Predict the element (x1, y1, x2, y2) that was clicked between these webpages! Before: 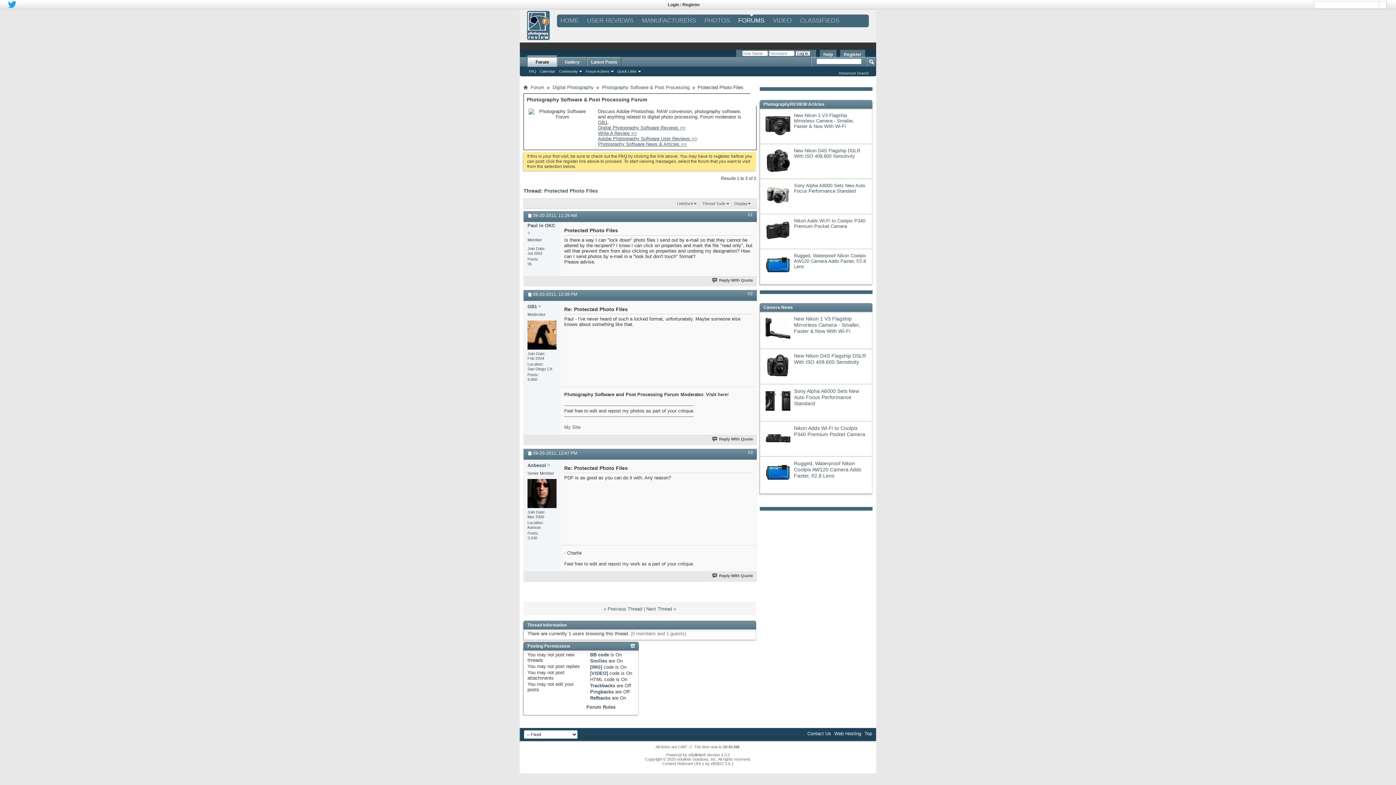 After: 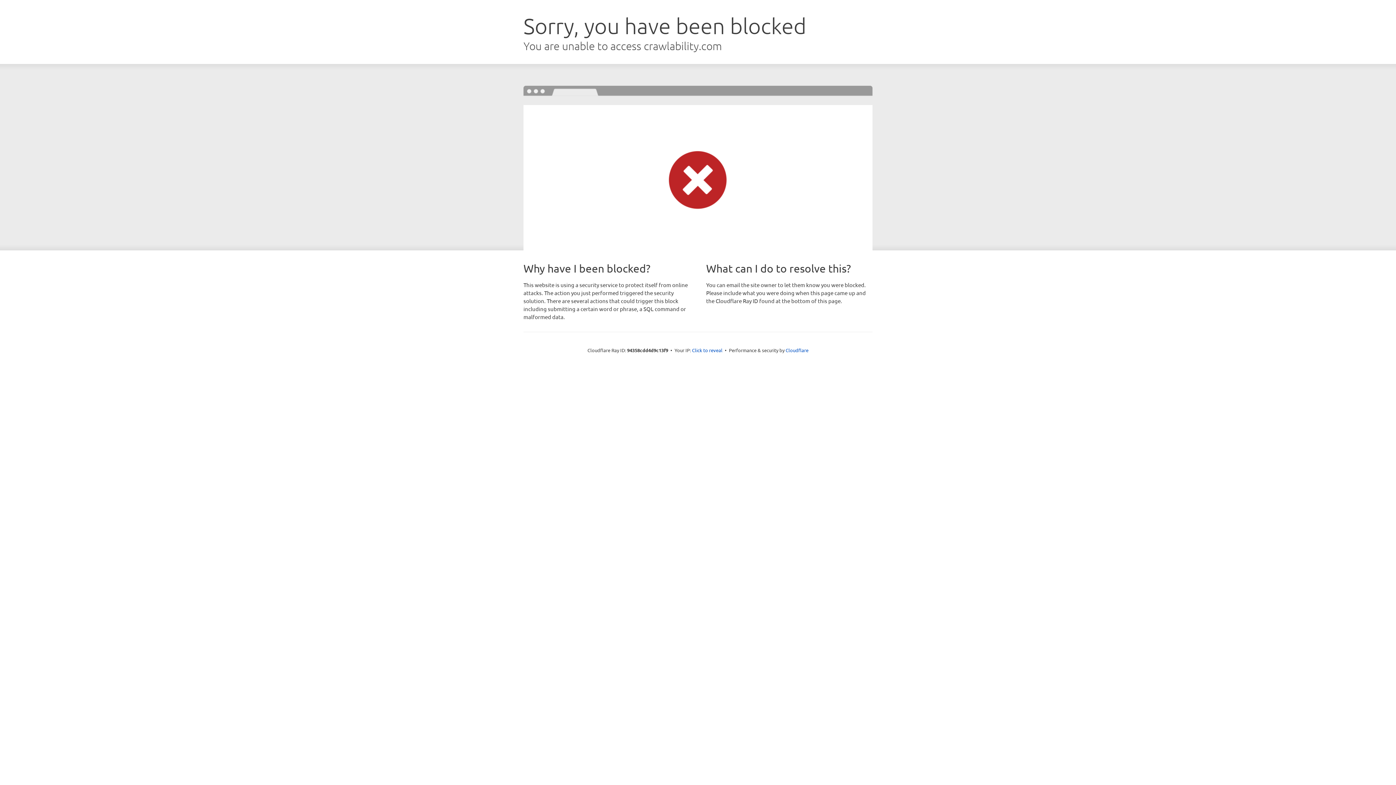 Action: bbox: (710, 761, 724, 766) label: vBSEO